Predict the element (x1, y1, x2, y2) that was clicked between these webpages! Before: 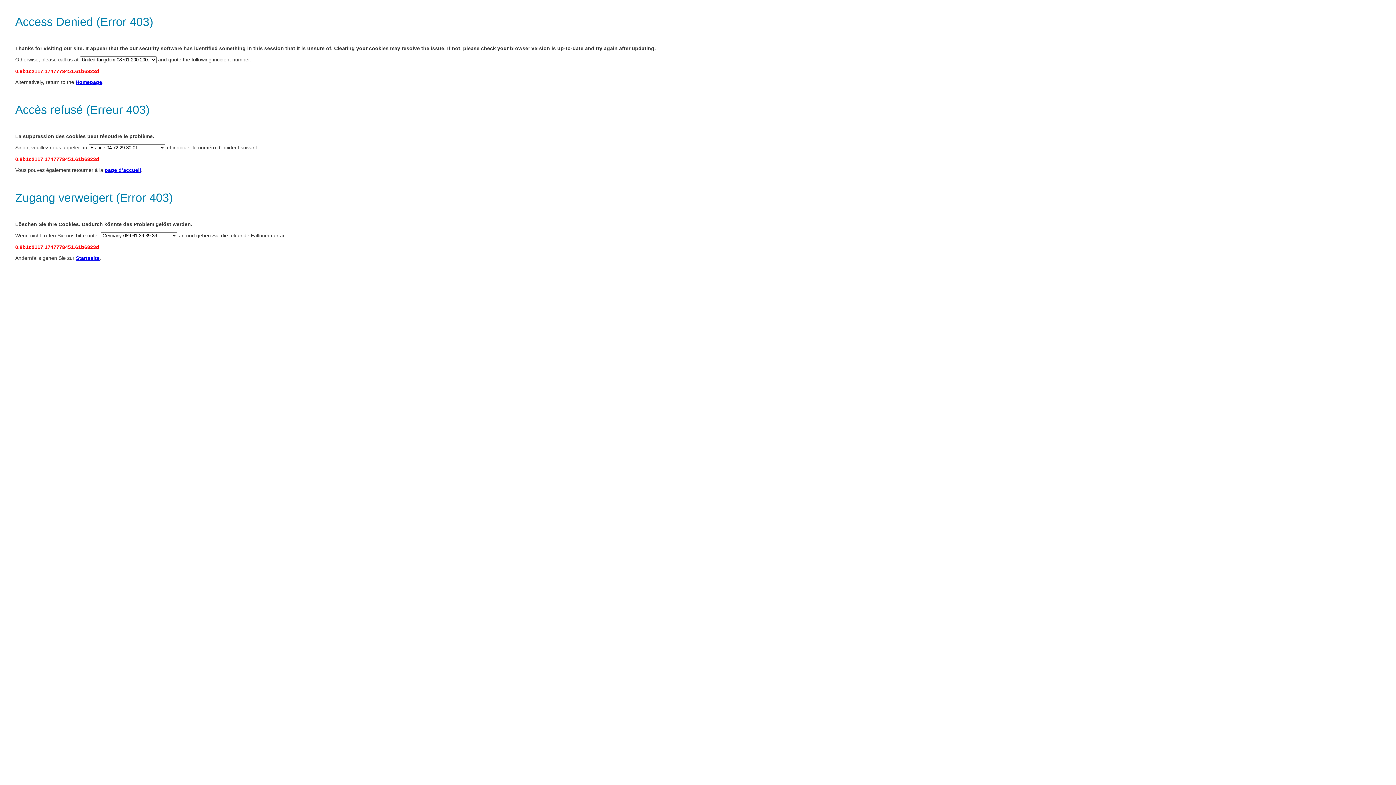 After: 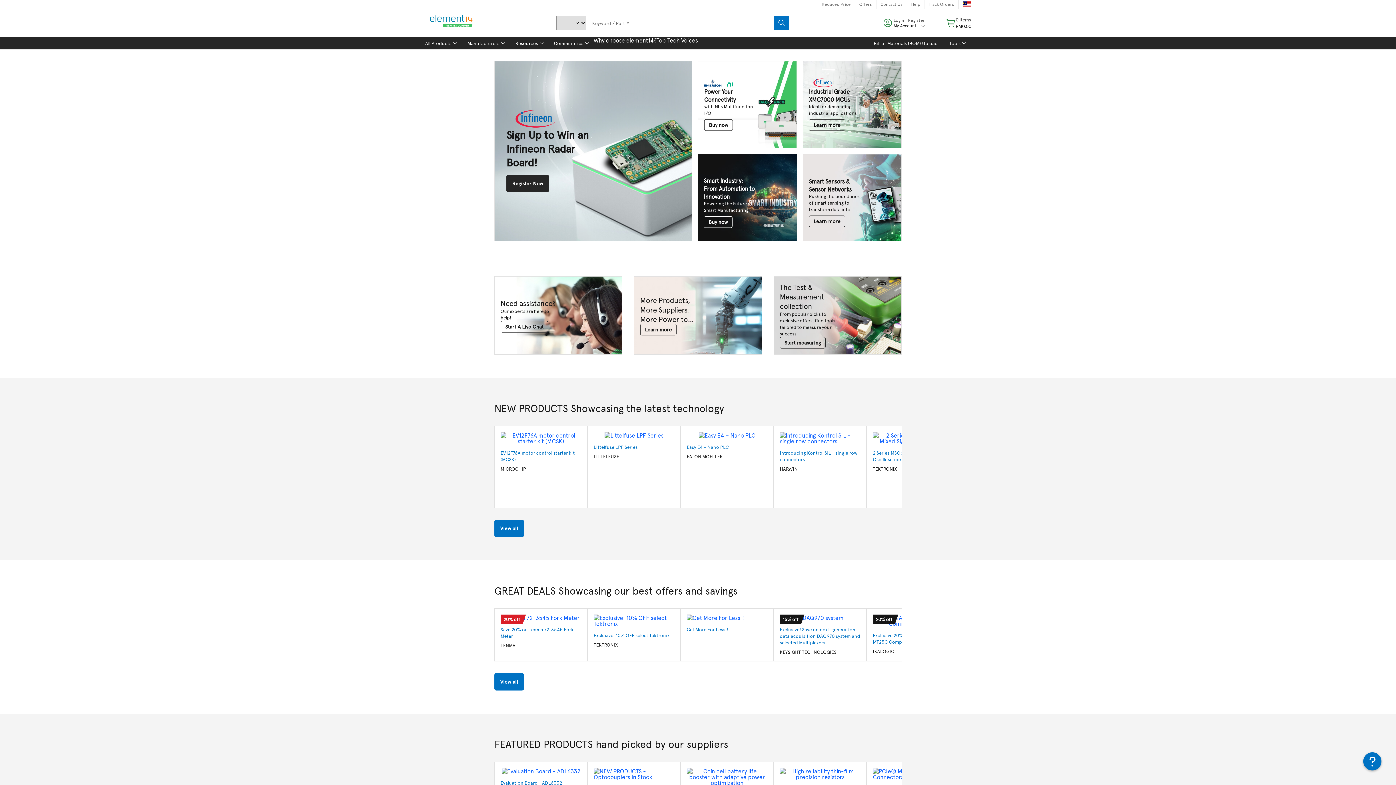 Action: bbox: (76, 255, 99, 261) label: Startseite